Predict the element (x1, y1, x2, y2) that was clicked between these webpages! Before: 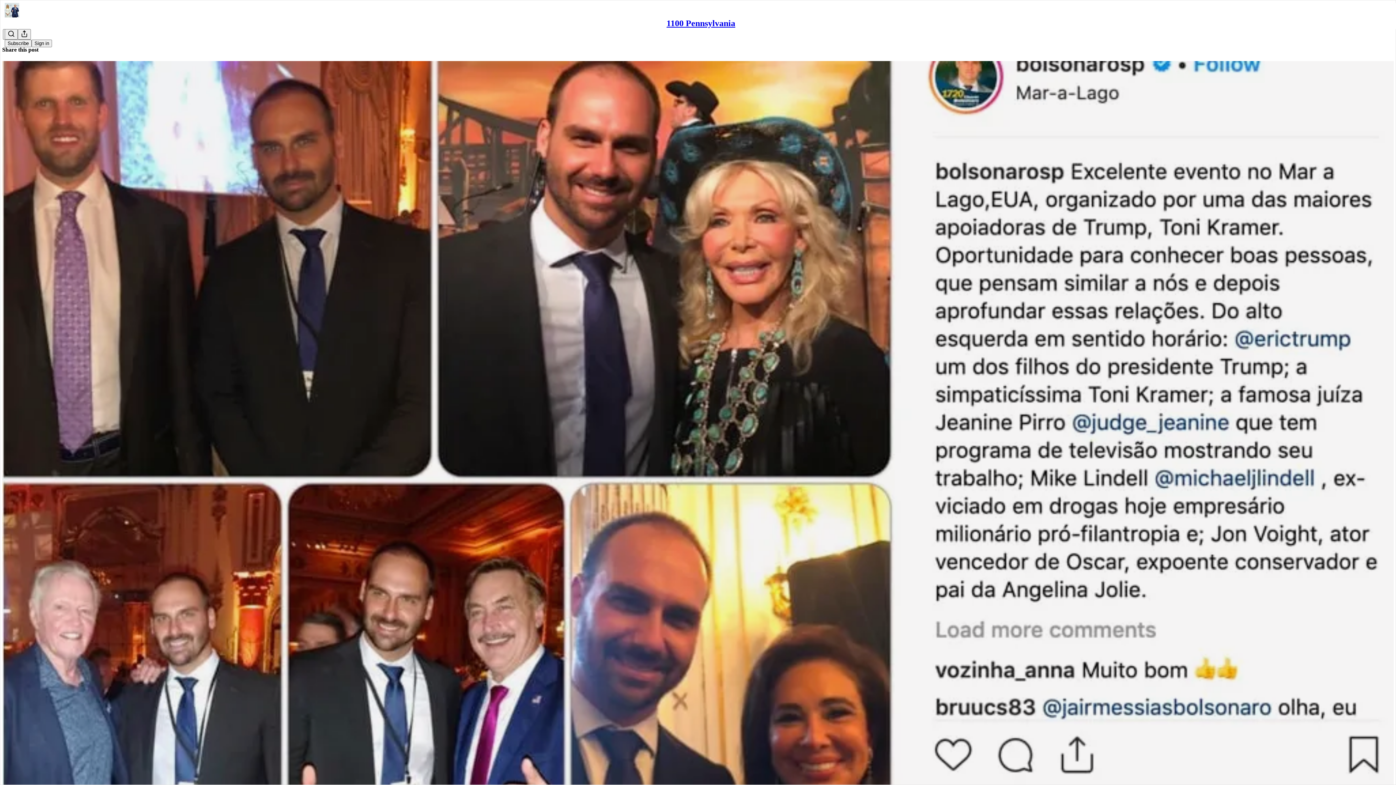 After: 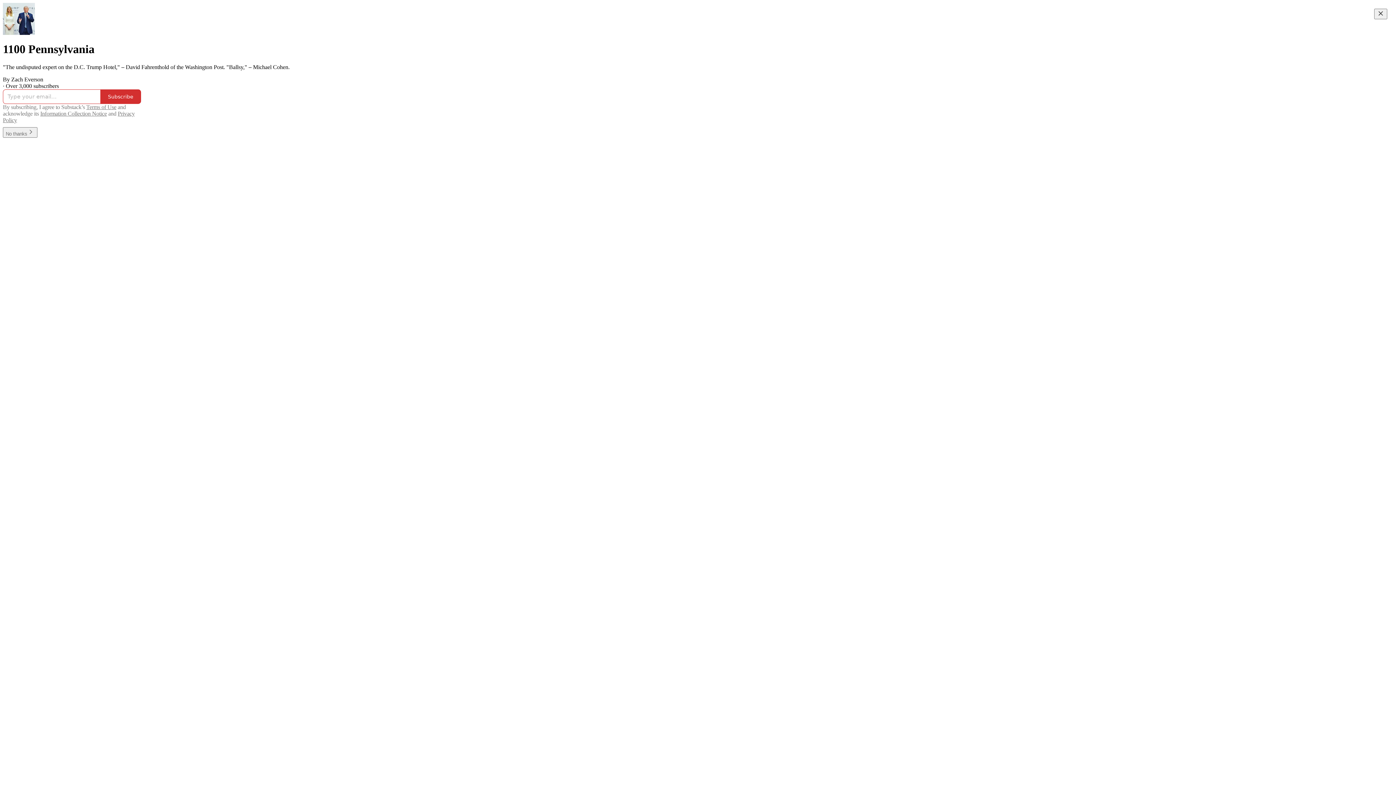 Action: bbox: (666, 18, 735, 28) label: 1100 Pennsylvania